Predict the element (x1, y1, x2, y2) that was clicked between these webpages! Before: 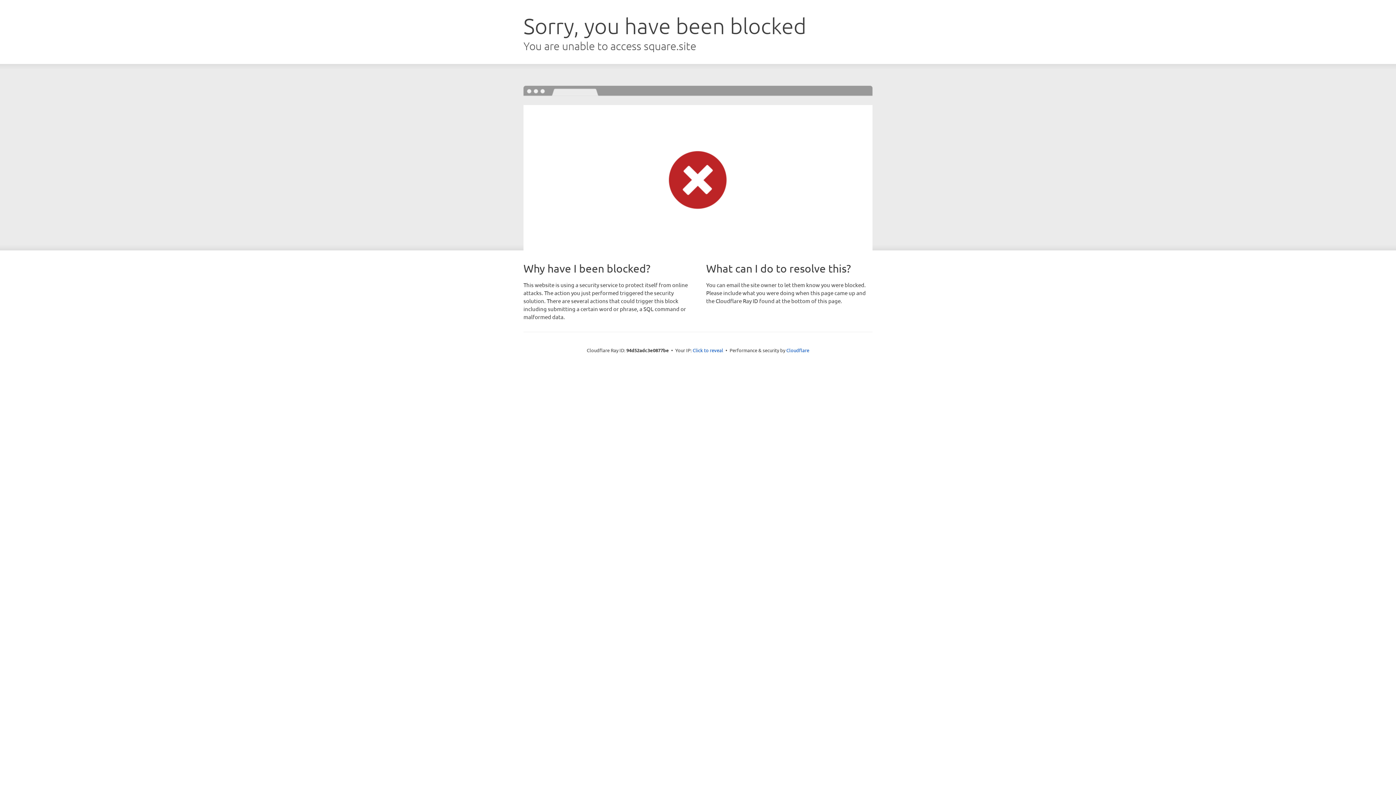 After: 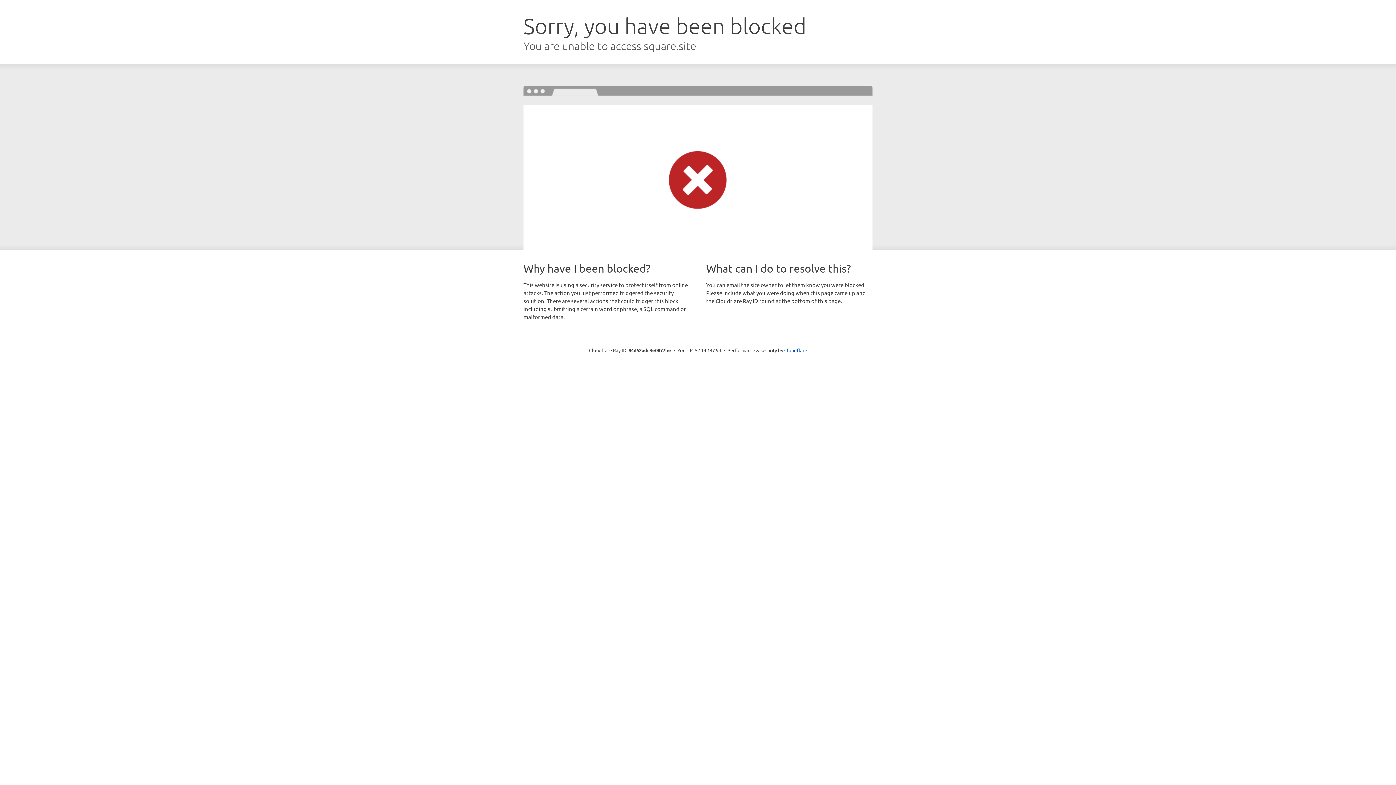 Action: bbox: (692, 346, 723, 353) label: Click to reveal